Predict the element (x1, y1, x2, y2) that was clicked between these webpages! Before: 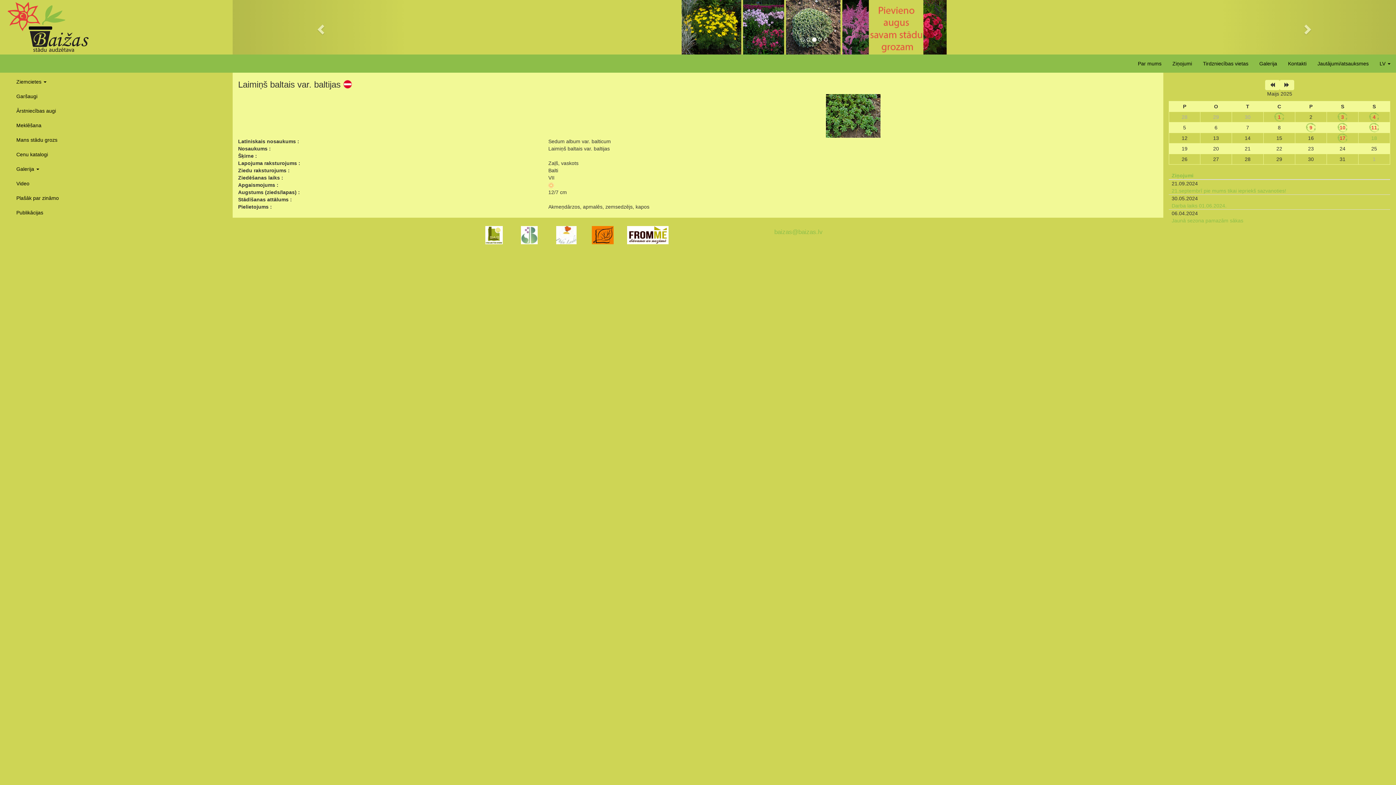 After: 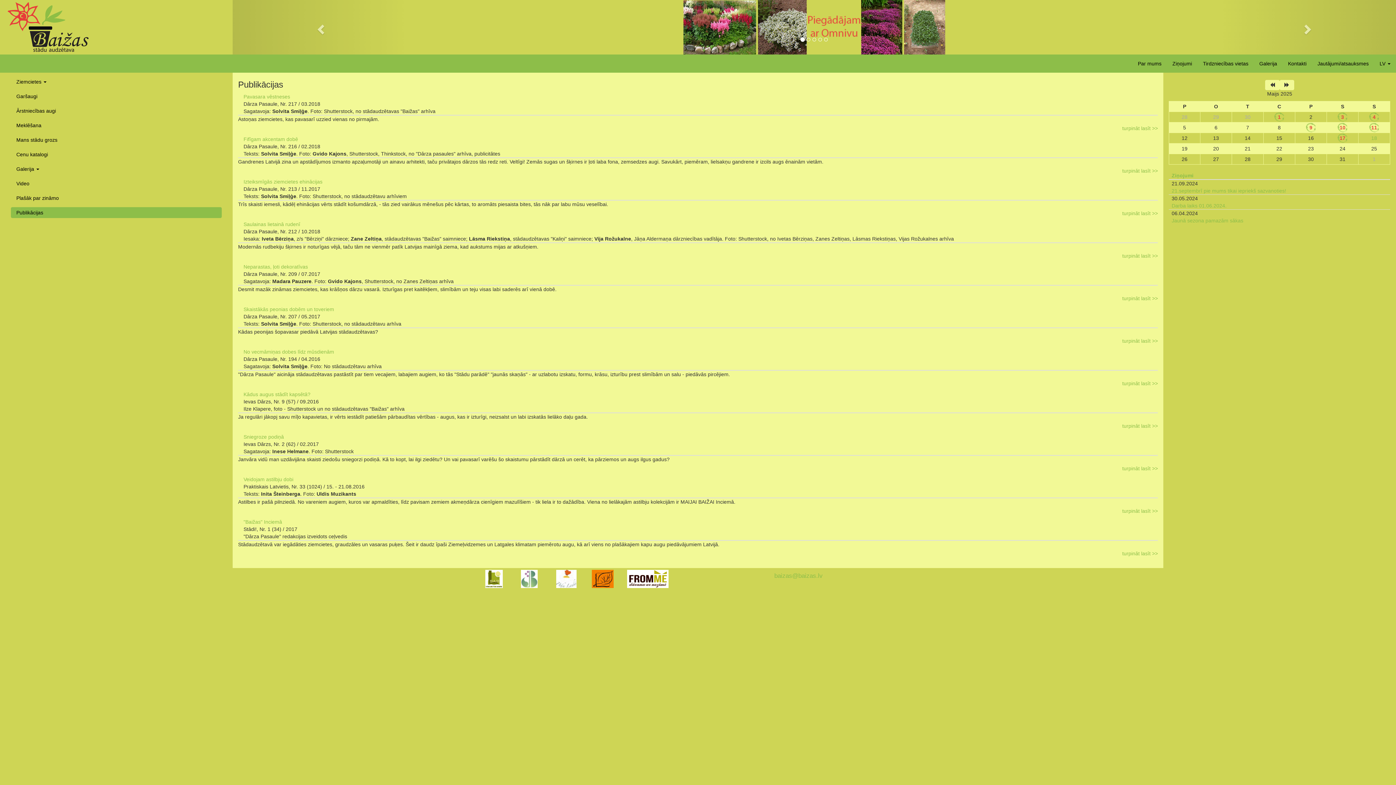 Action: label: Publikācijas bbox: (10, 207, 221, 218)